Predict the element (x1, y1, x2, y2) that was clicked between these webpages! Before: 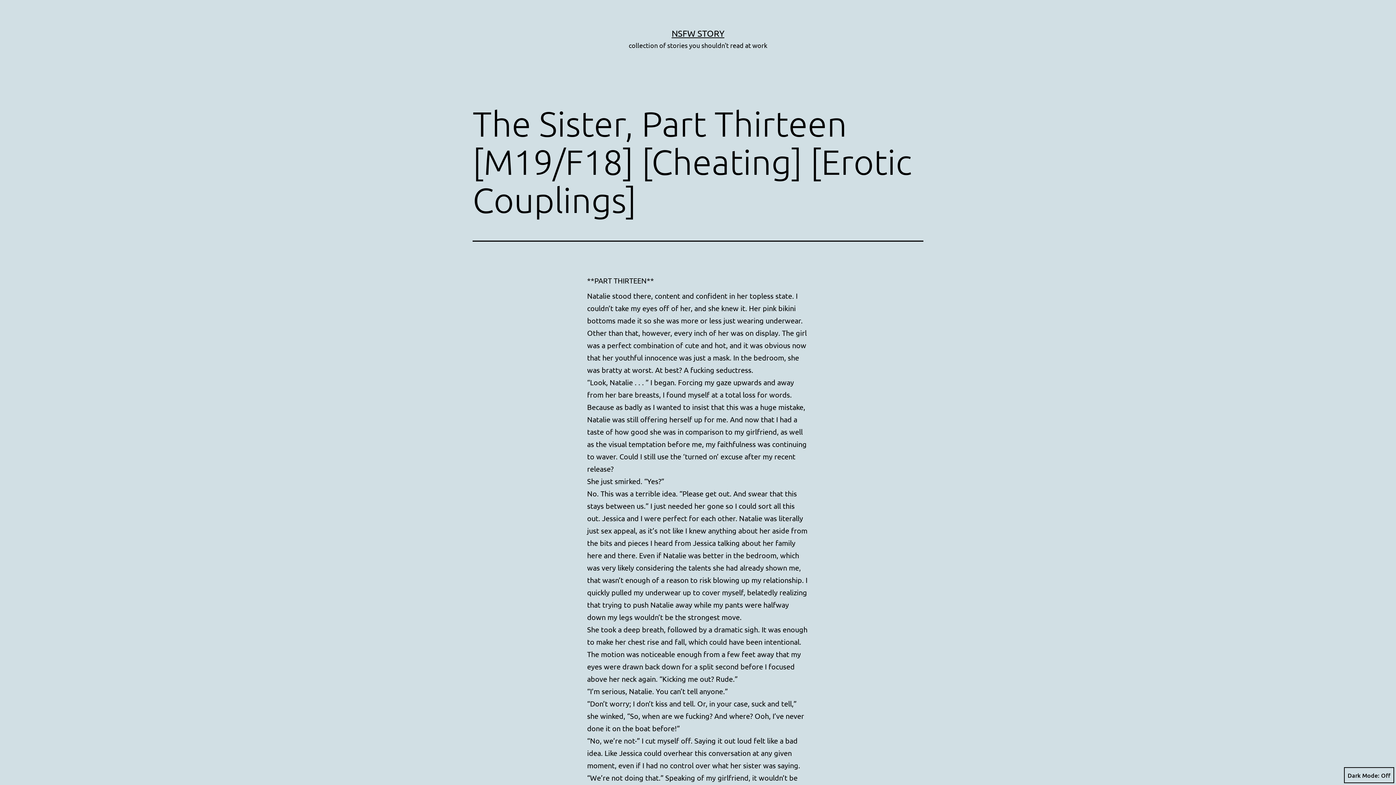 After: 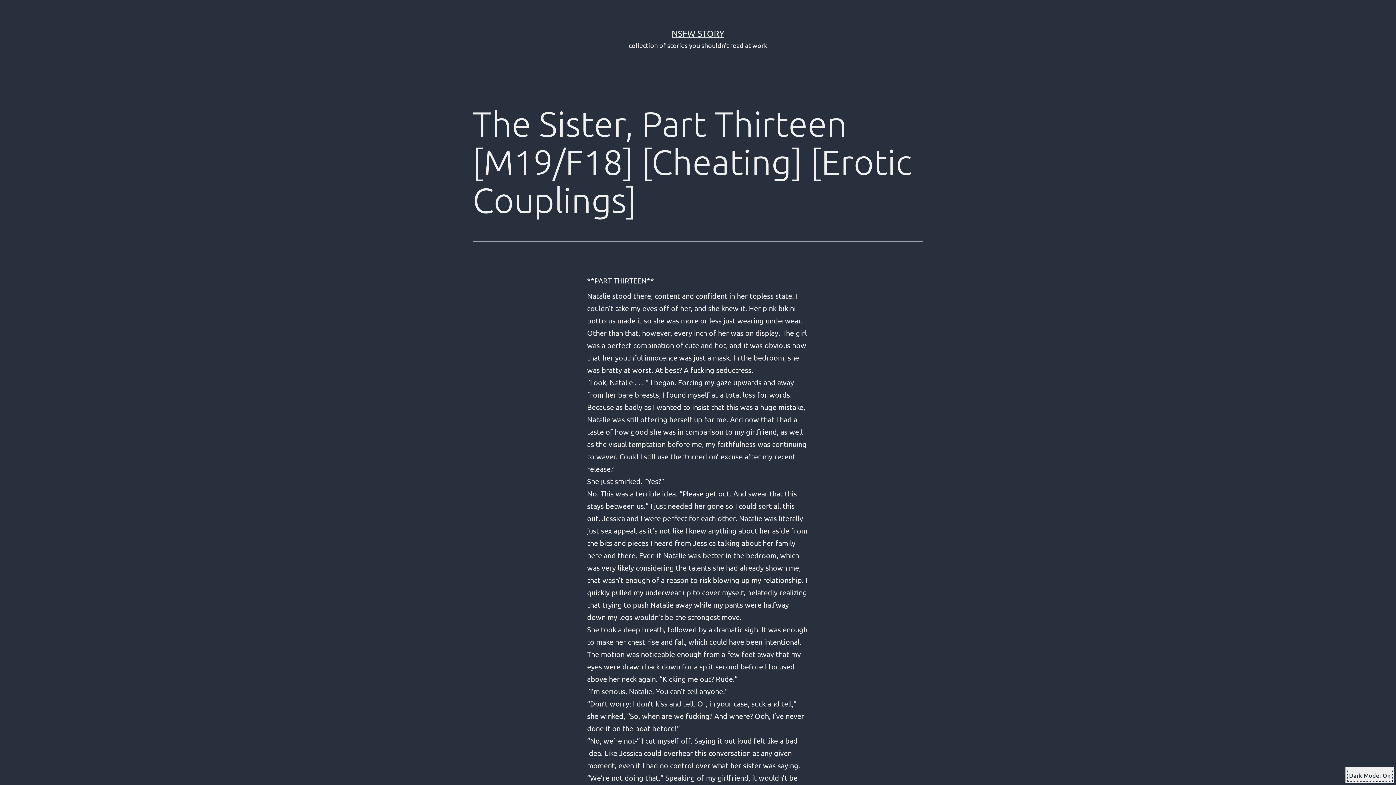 Action: label: Dark Mode: bbox: (1344, 767, 1394, 783)